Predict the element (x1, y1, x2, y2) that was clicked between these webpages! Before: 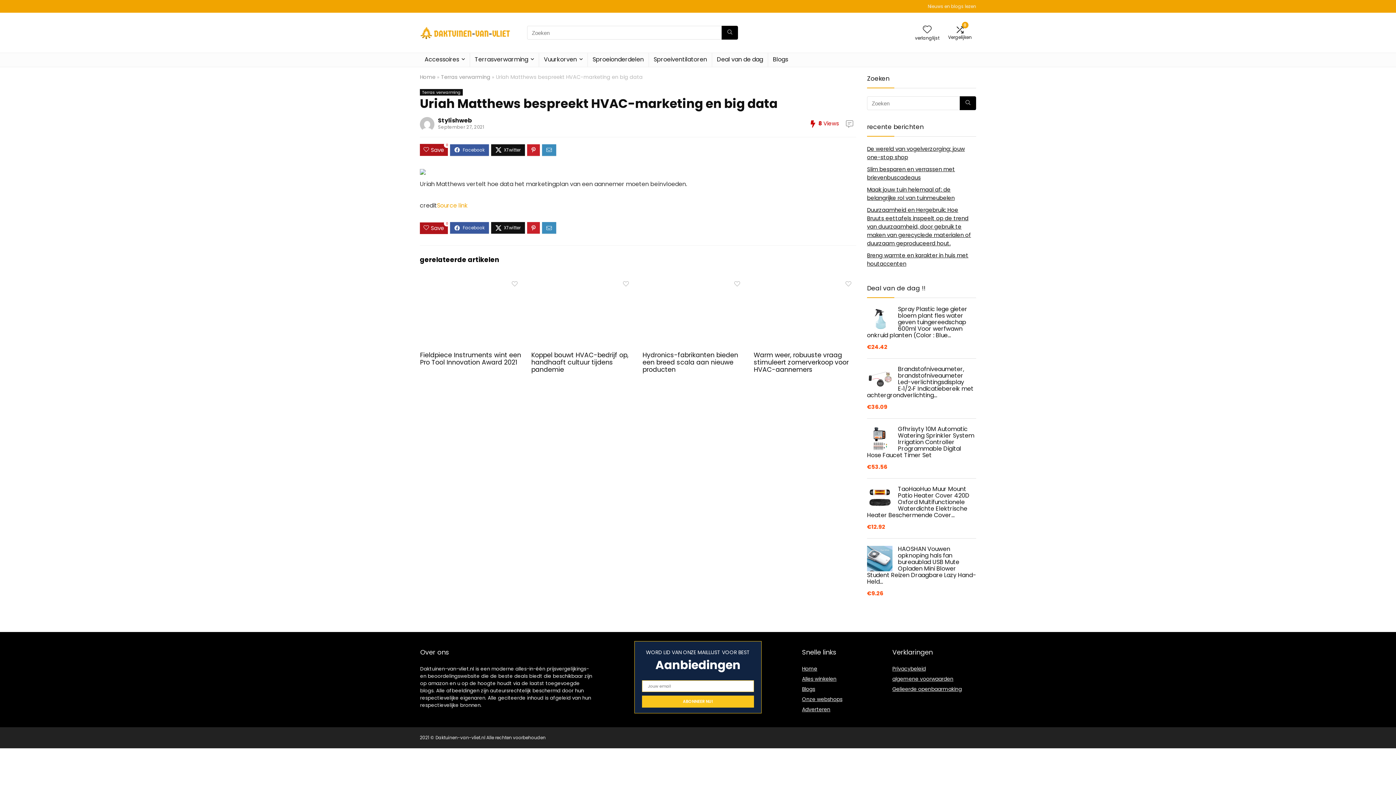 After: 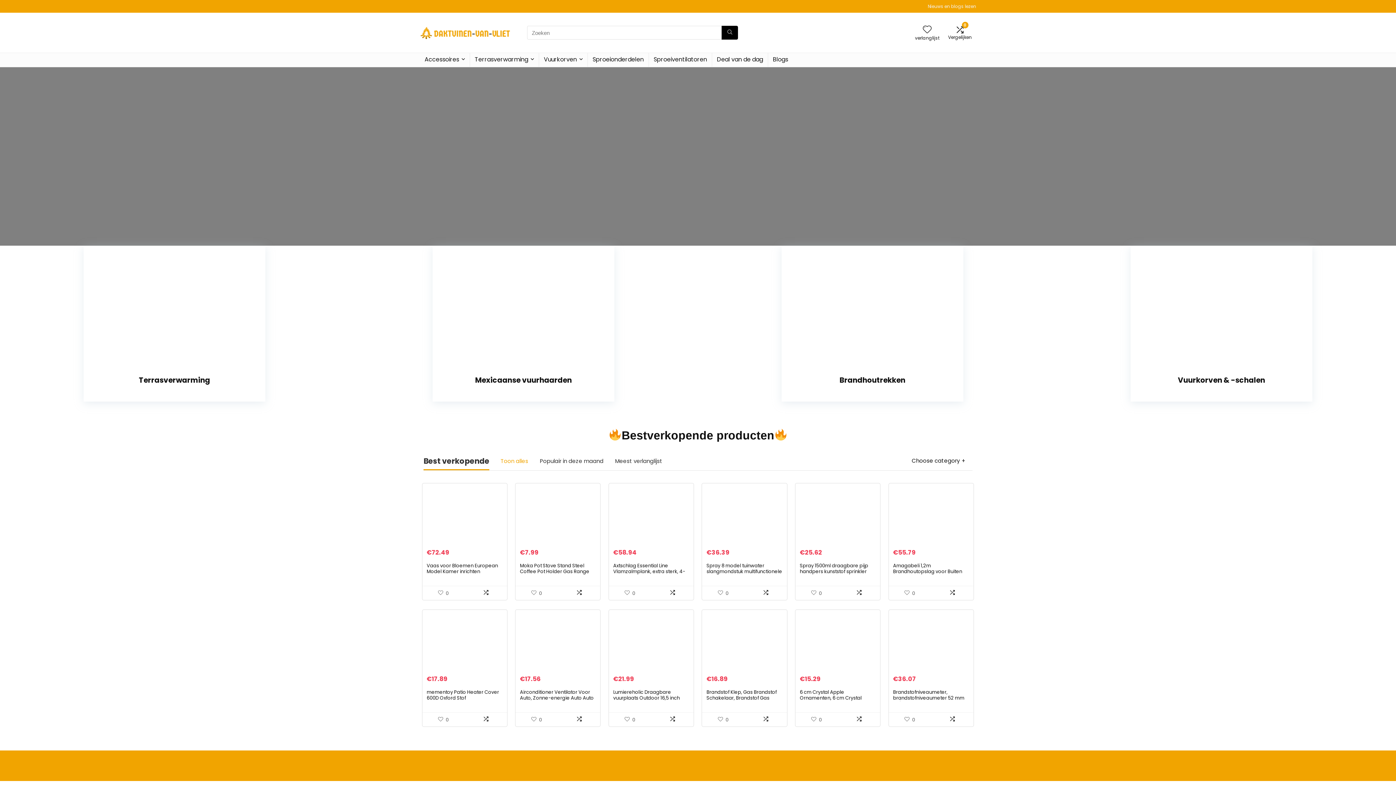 Action: label: Home bbox: (802, 665, 817, 672)